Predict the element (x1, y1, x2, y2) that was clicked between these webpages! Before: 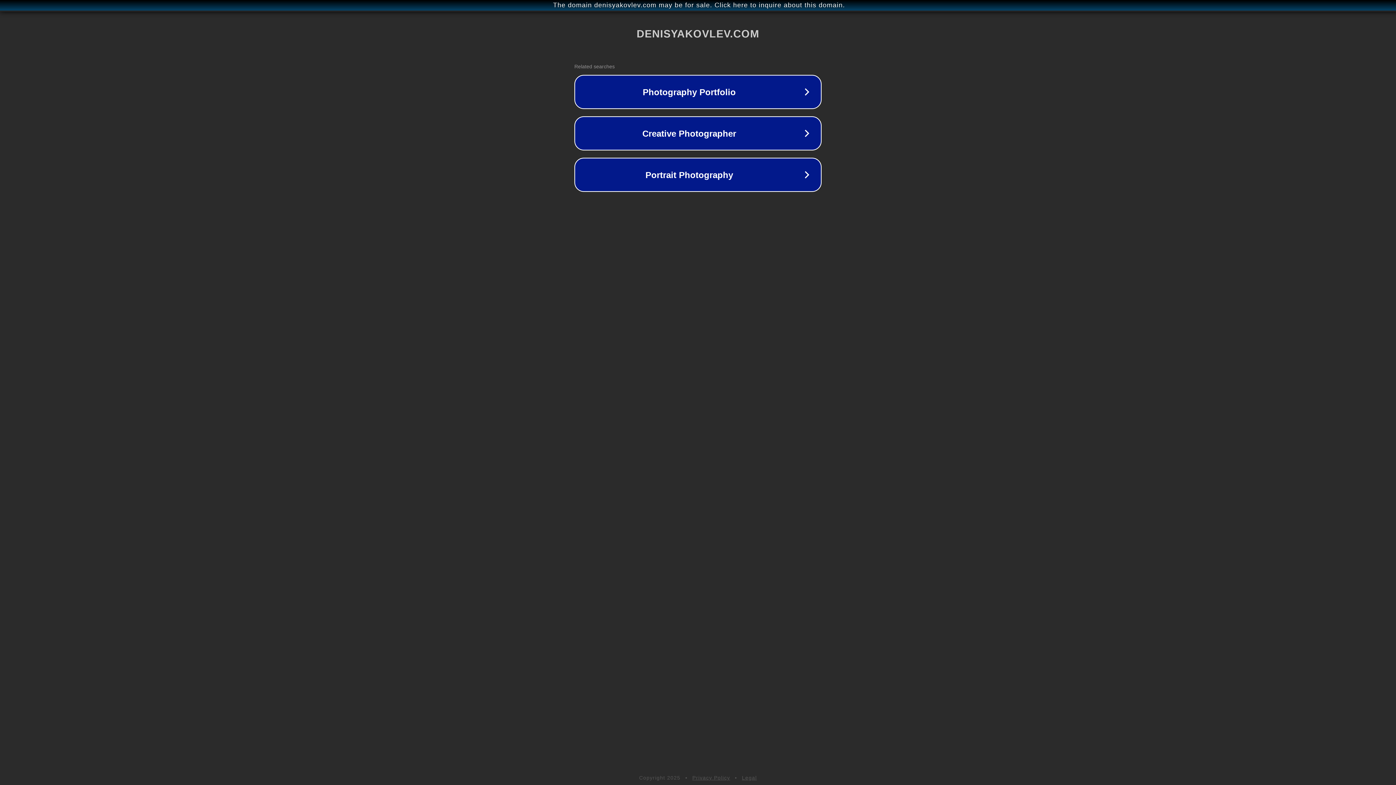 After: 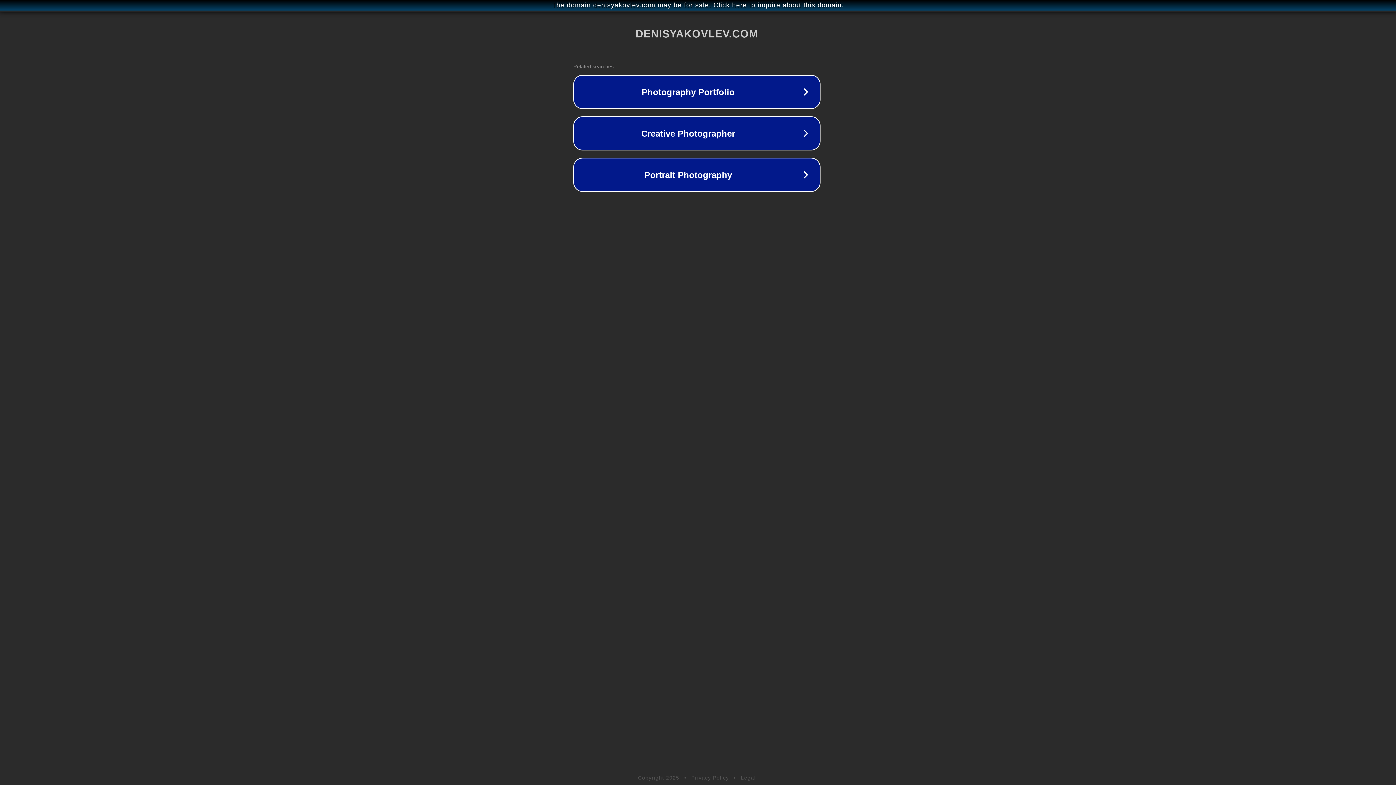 Action: bbox: (1, 1, 1397, 9) label: The domain denisyakovlev.com may be for sale. Click here to inquire about this domain.